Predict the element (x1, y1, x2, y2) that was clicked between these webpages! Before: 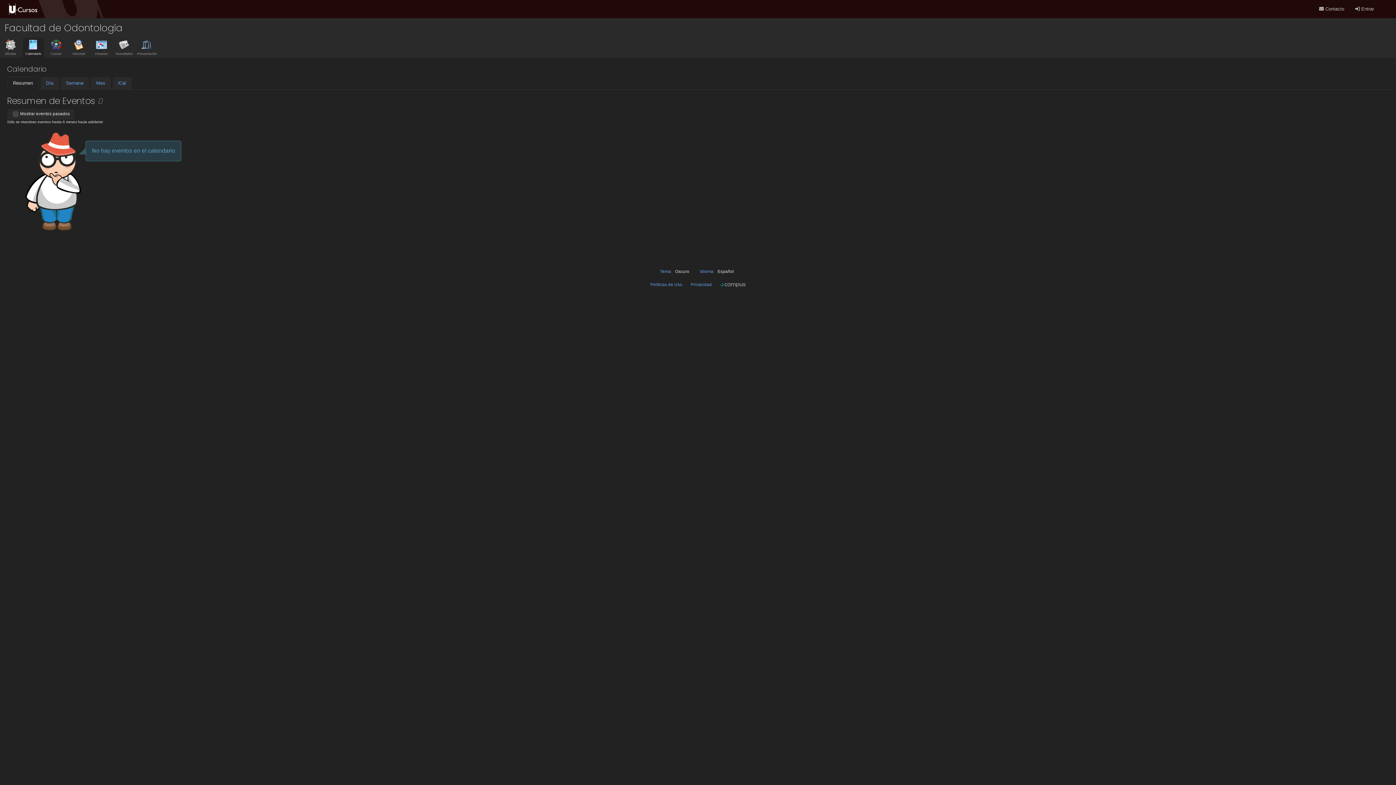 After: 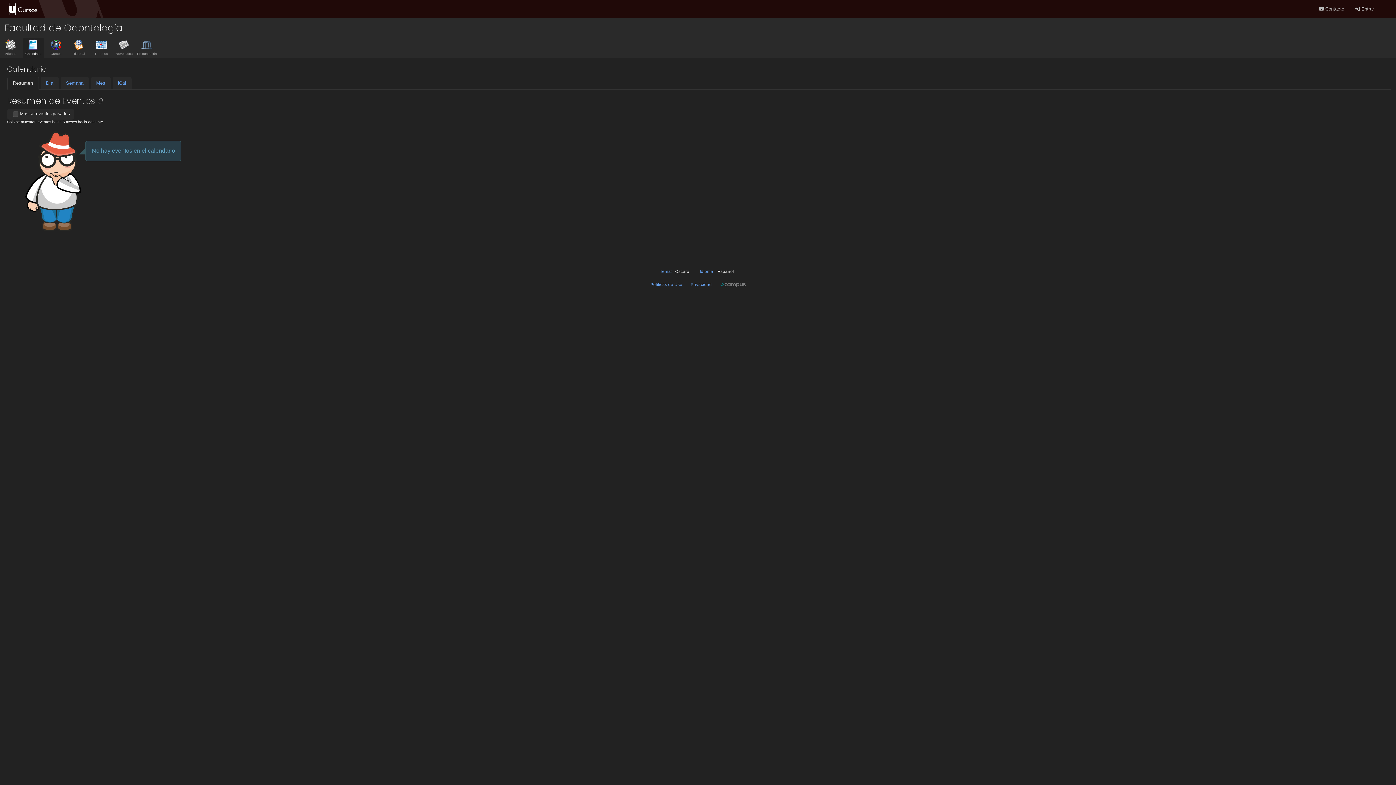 Action: label: Oscuro bbox: (675, 268, 689, 273)